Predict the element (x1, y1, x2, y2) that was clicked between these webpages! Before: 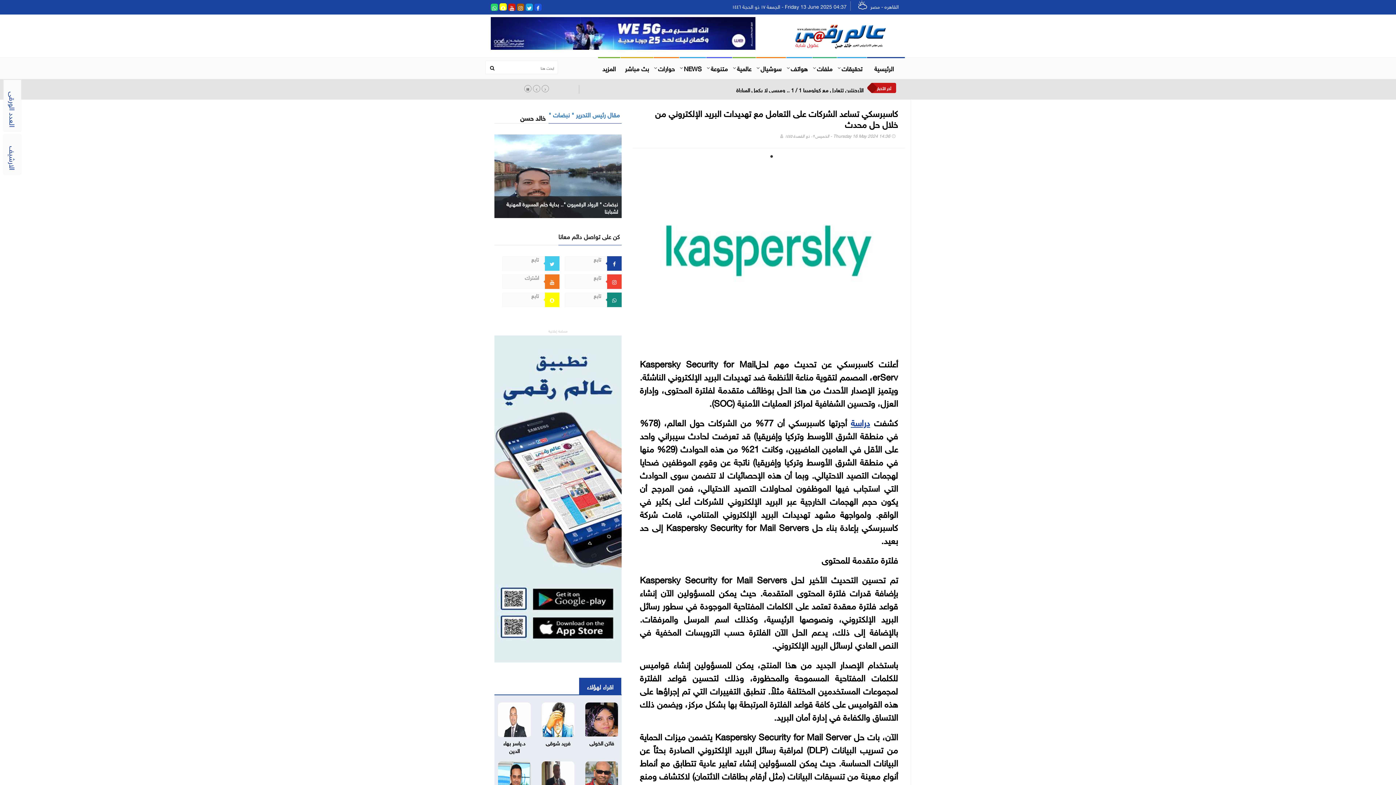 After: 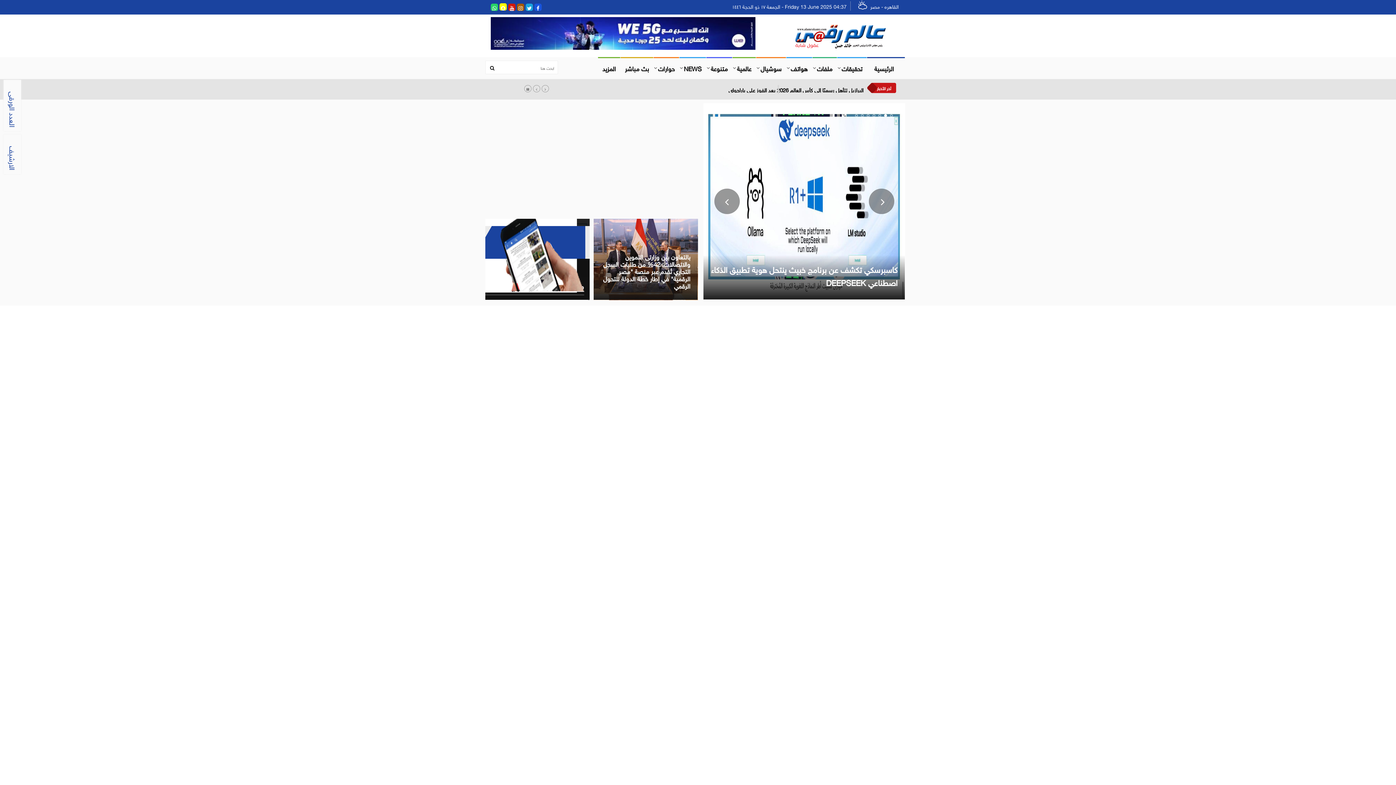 Action: bbox: (781, 14, 905, 57)